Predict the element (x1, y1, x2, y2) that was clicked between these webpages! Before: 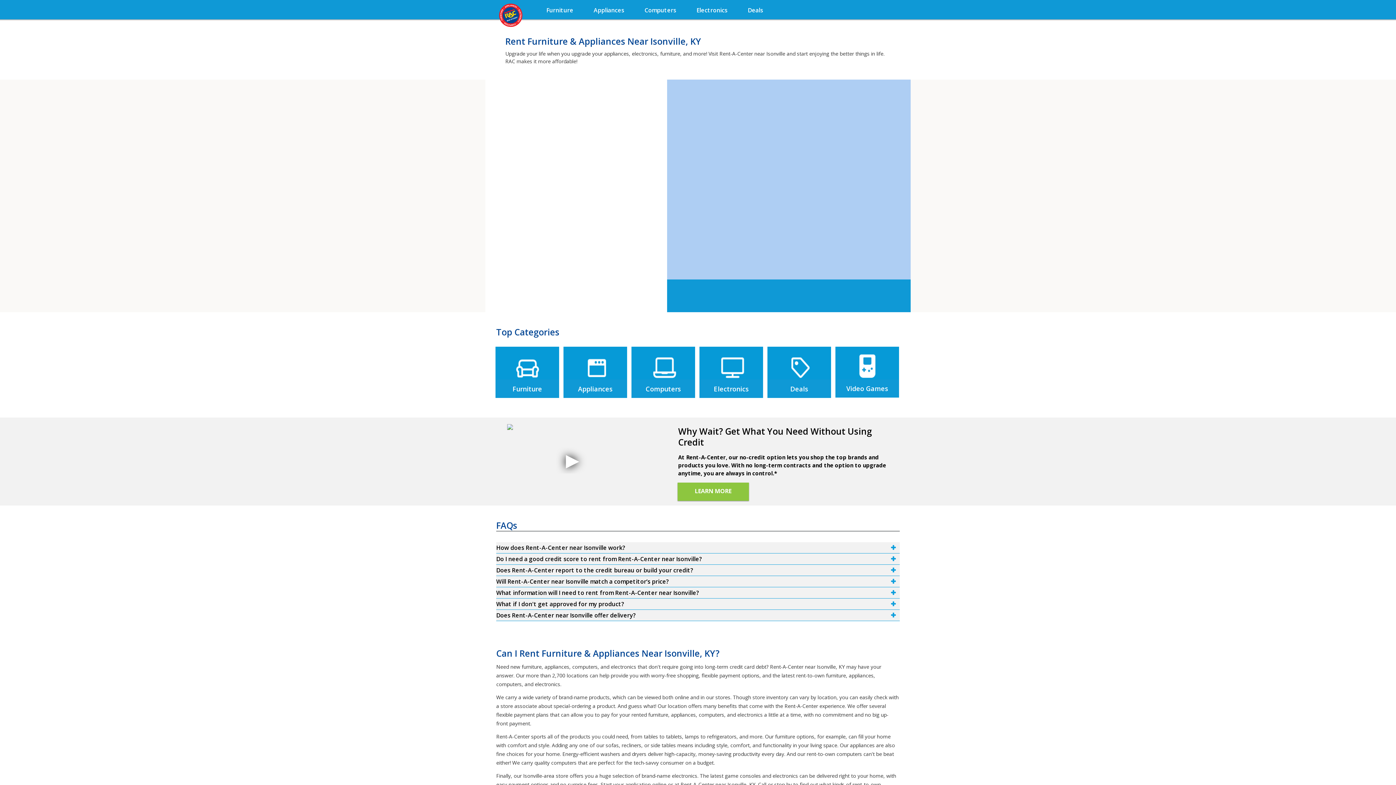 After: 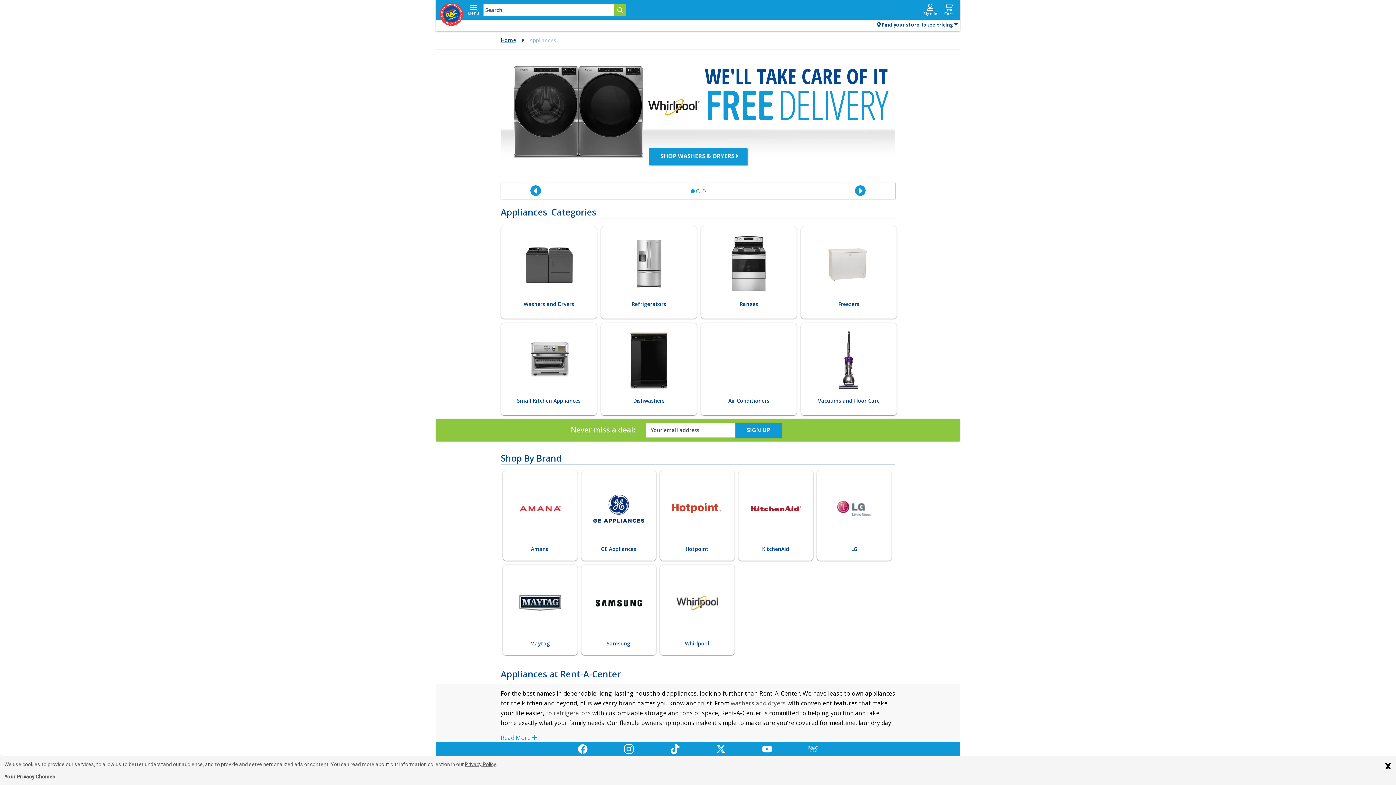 Action: bbox: (563, 346, 627, 398) label: Appliances